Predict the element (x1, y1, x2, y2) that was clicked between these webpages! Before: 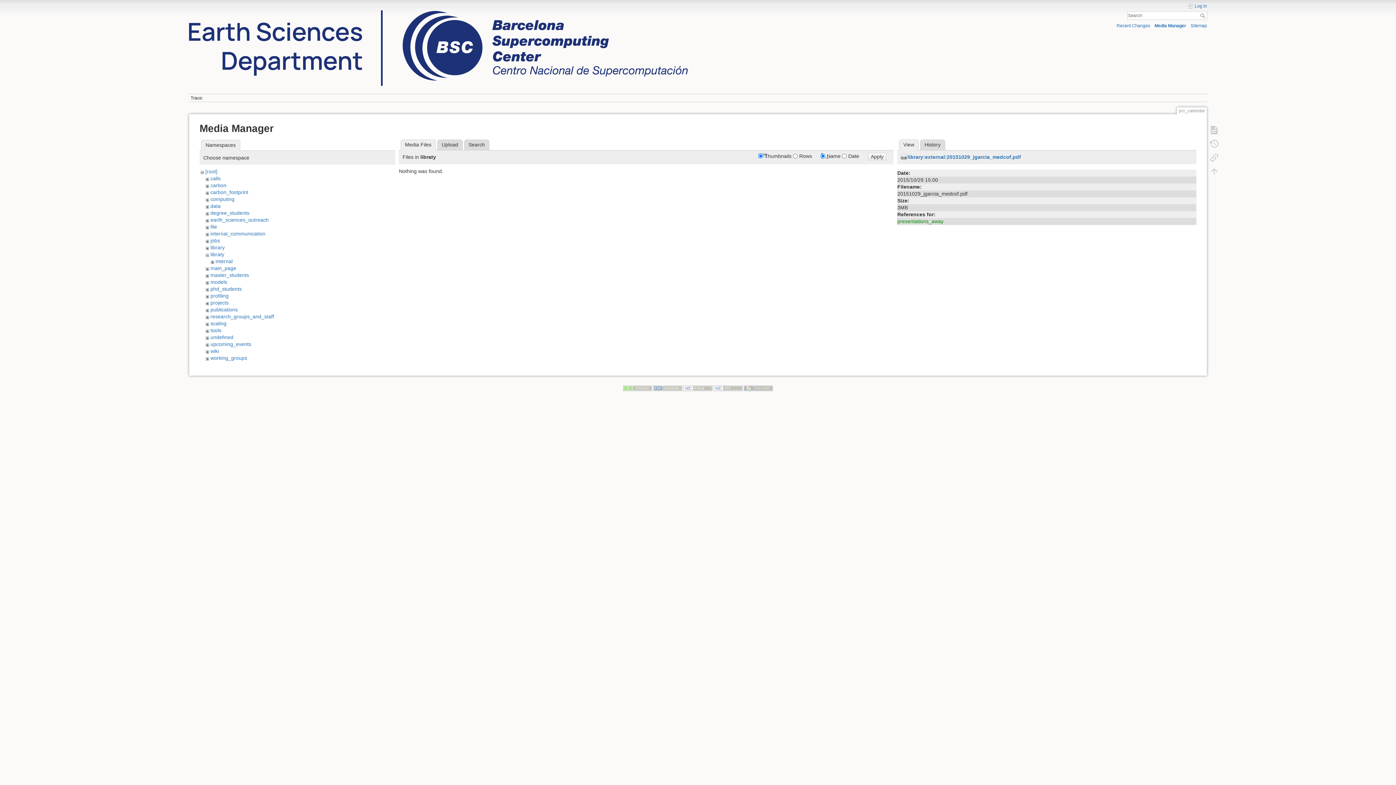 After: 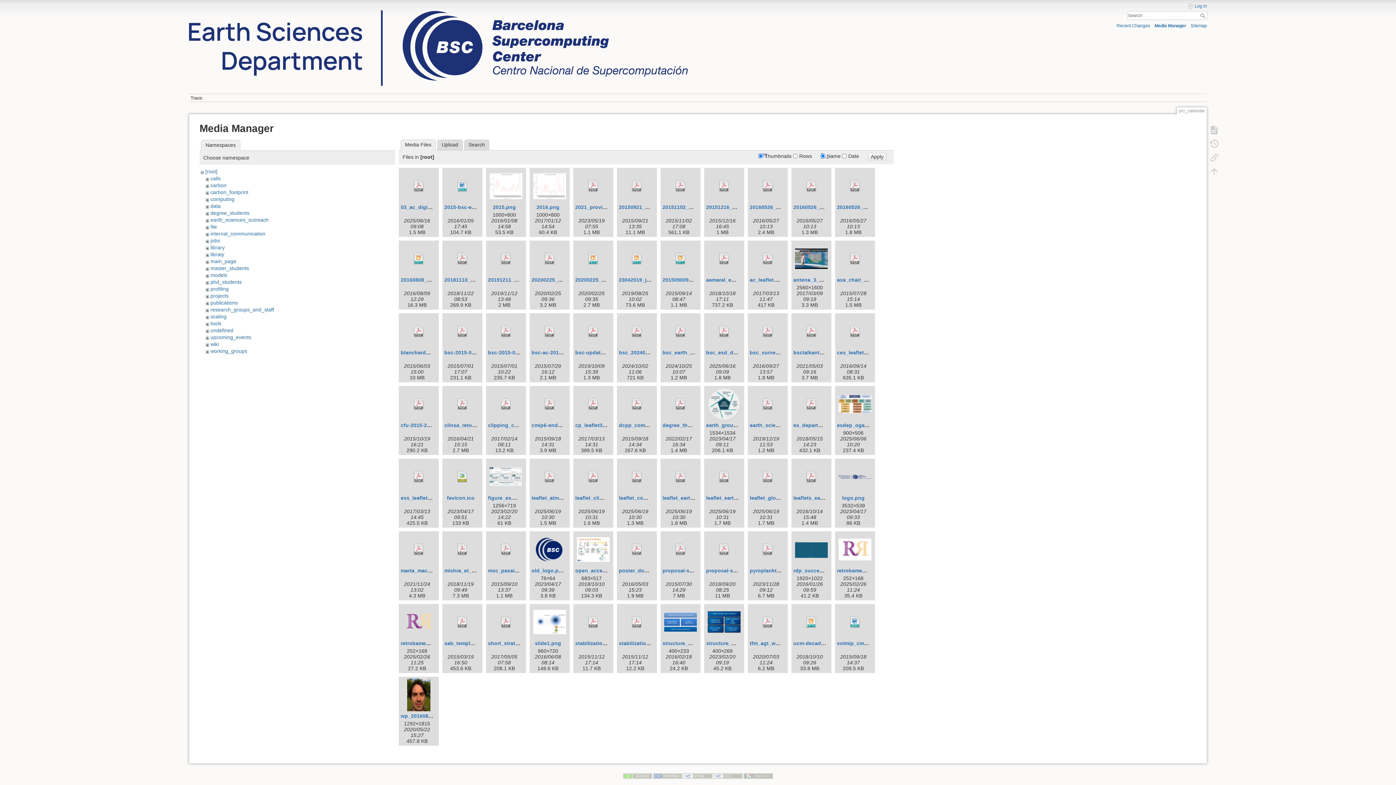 Action: label: Media Manager bbox: (1154, 23, 1186, 28)